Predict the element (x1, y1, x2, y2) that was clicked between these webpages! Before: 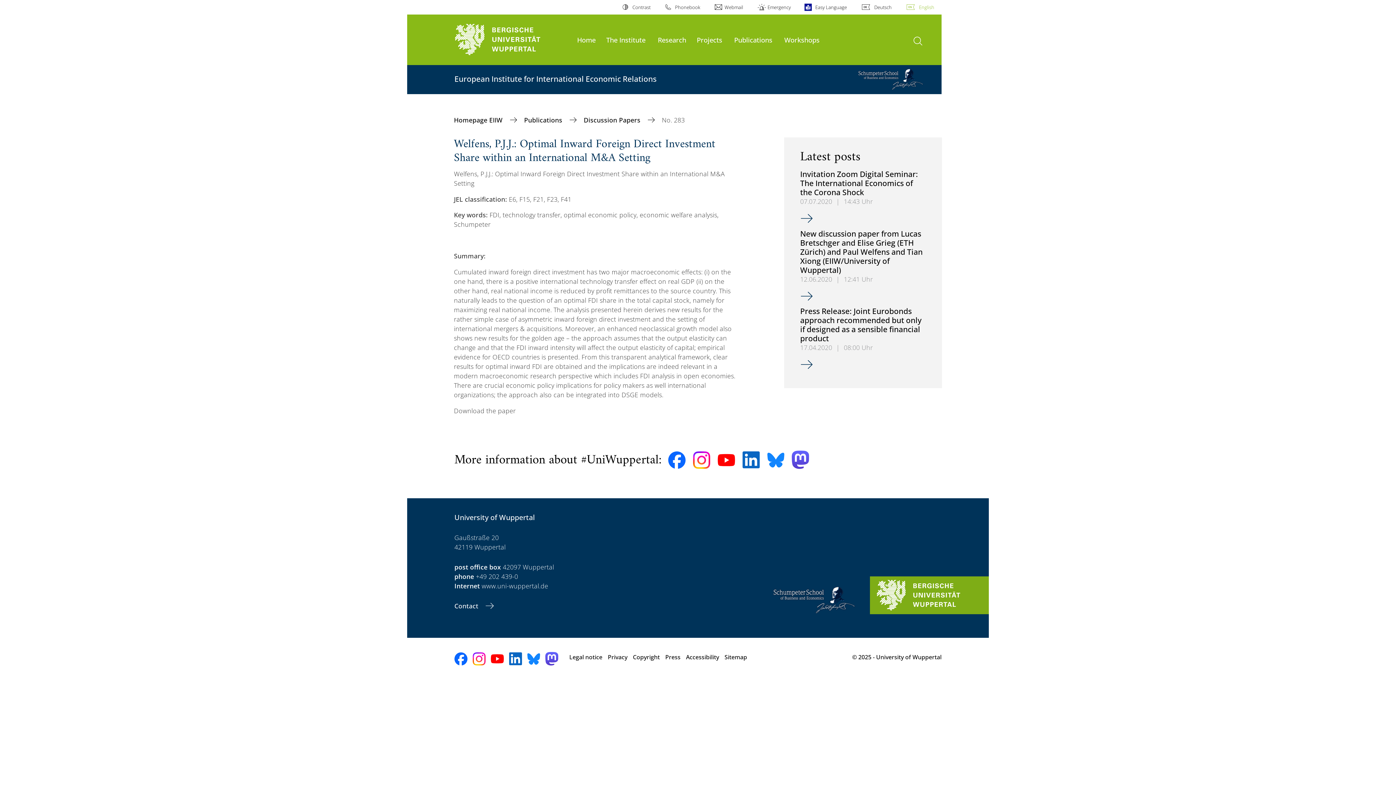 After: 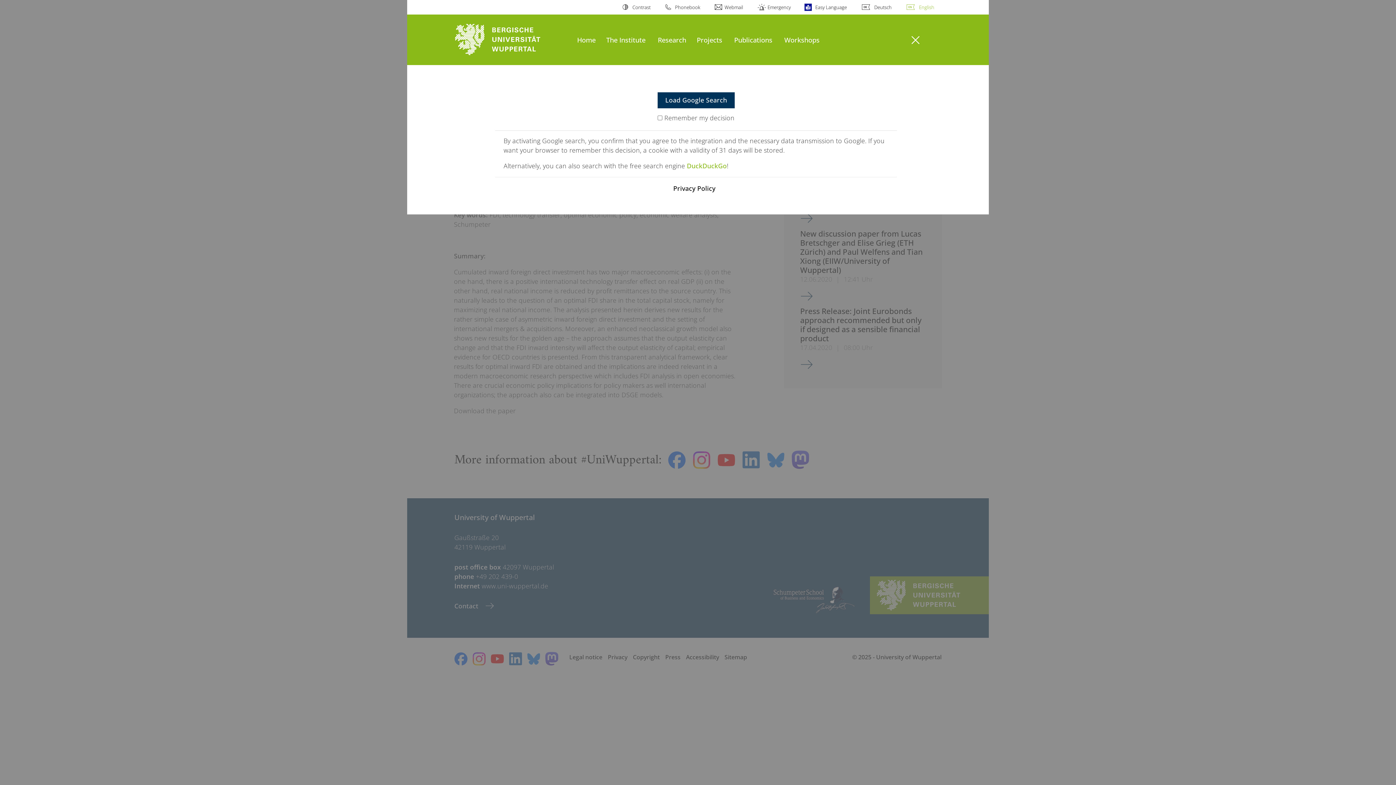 Action: label: open search bbox: (910, 33, 925, 48)